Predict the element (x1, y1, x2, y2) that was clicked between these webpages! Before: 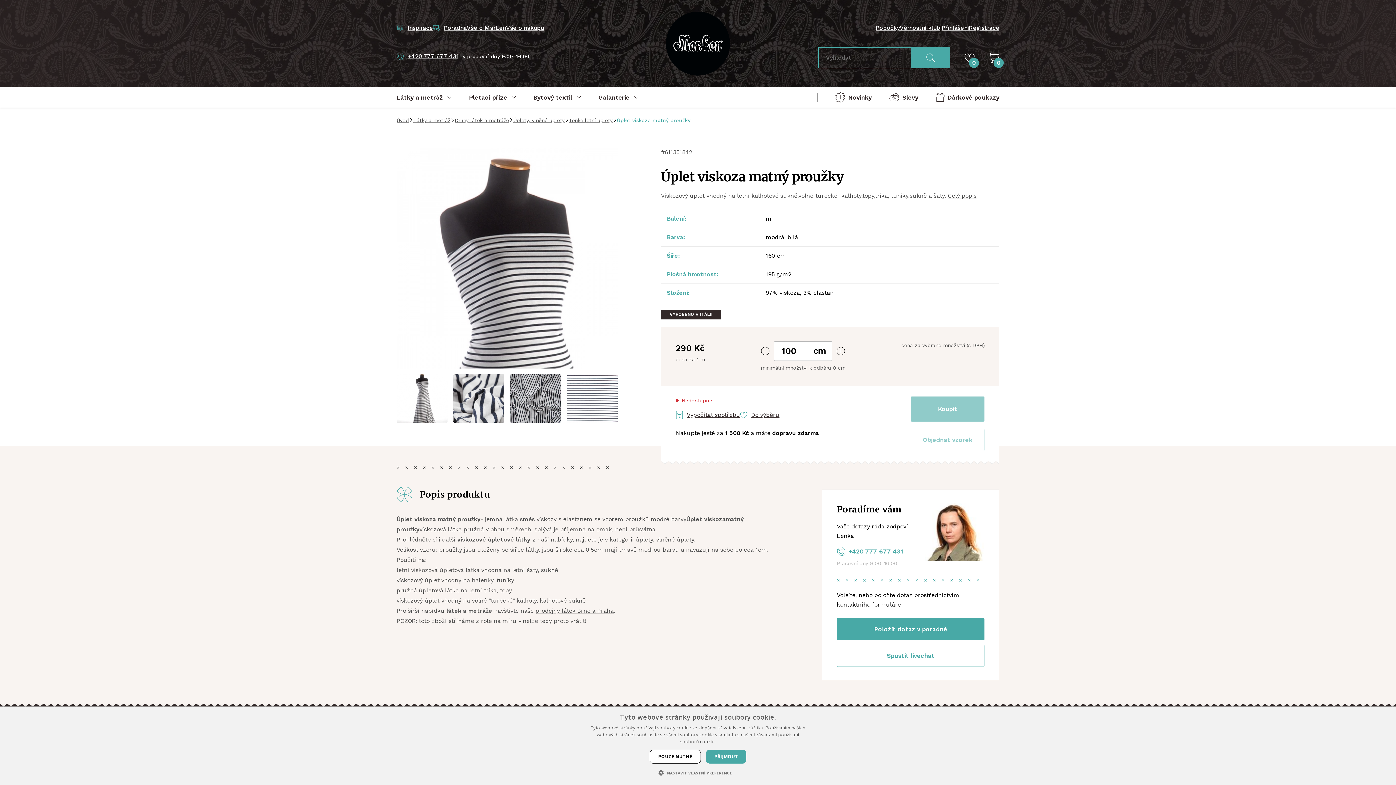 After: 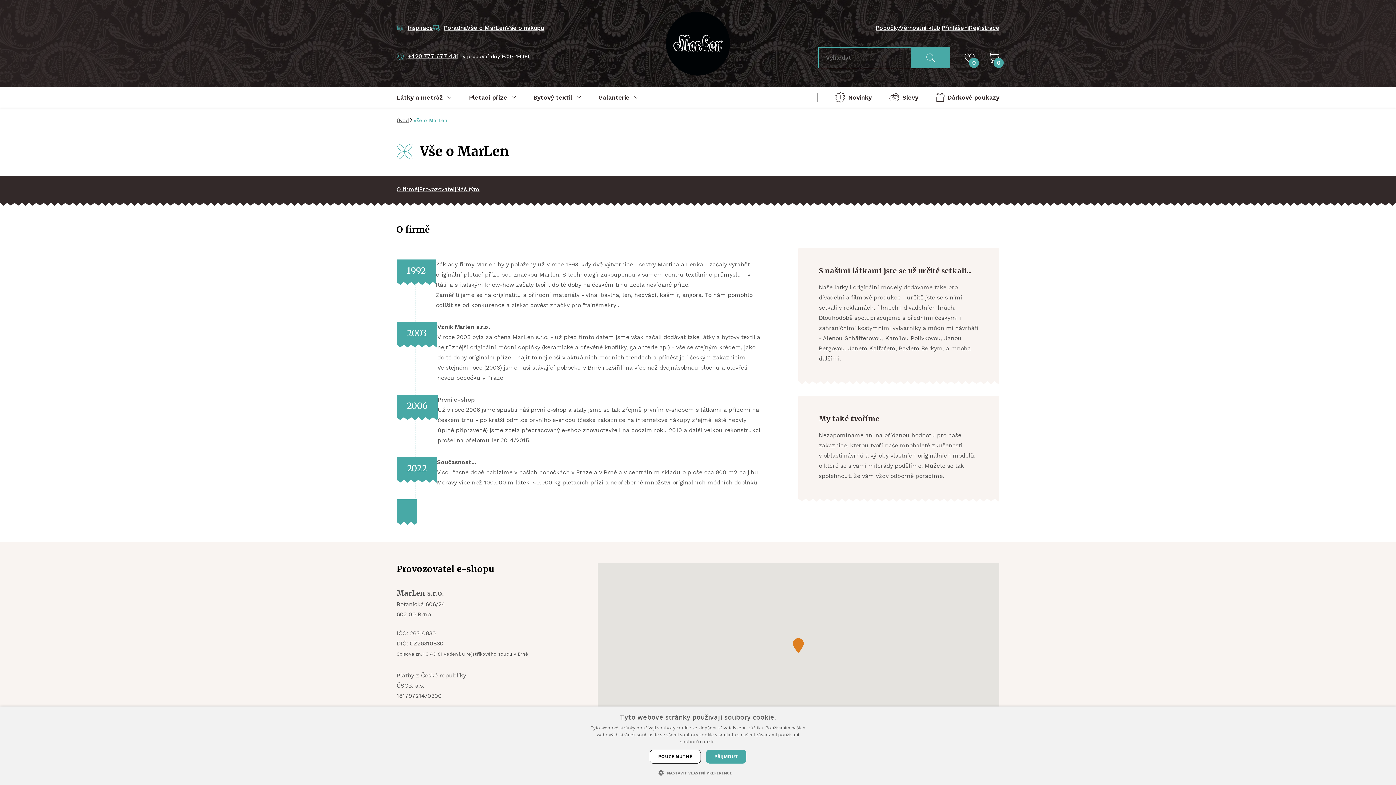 Action: bbox: (466, 23, 506, 32) label: Vše o MarLen